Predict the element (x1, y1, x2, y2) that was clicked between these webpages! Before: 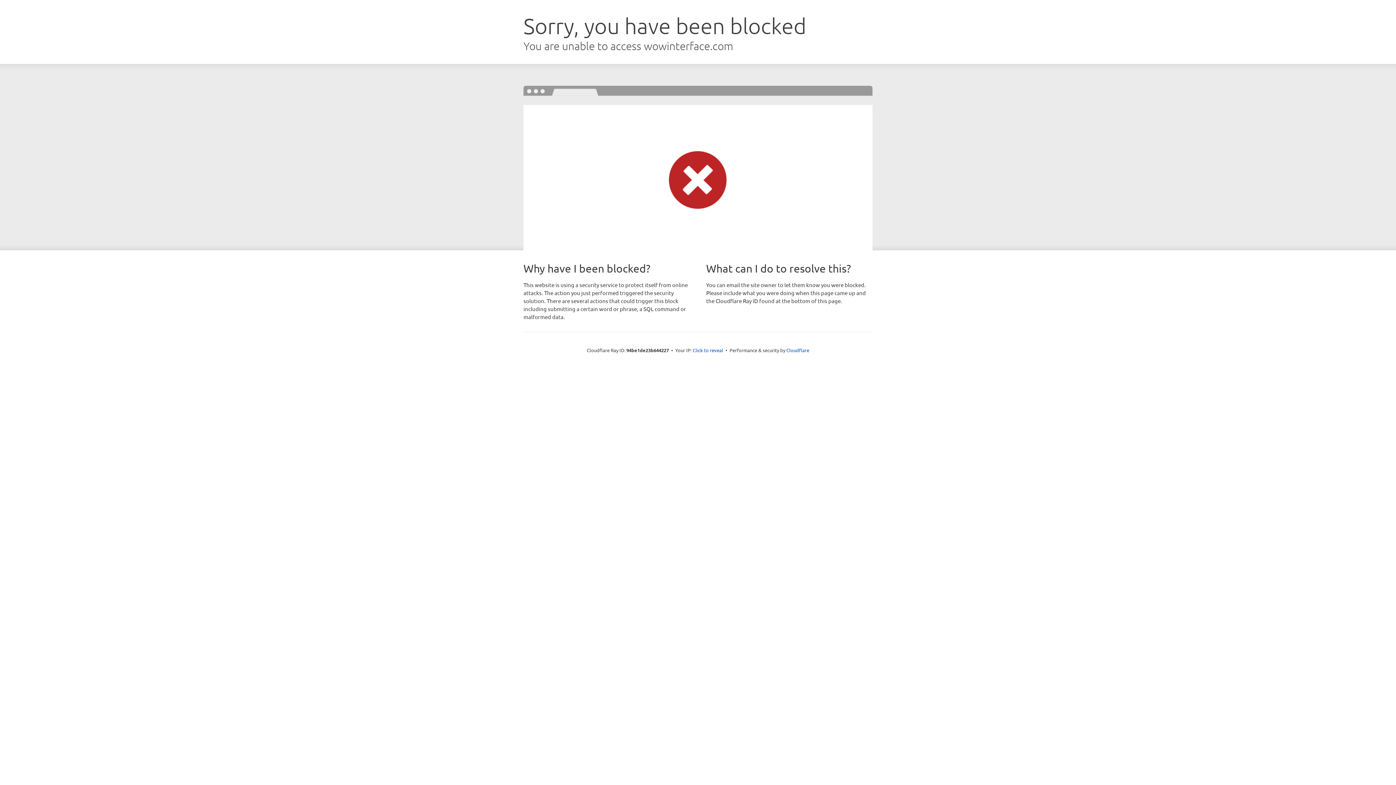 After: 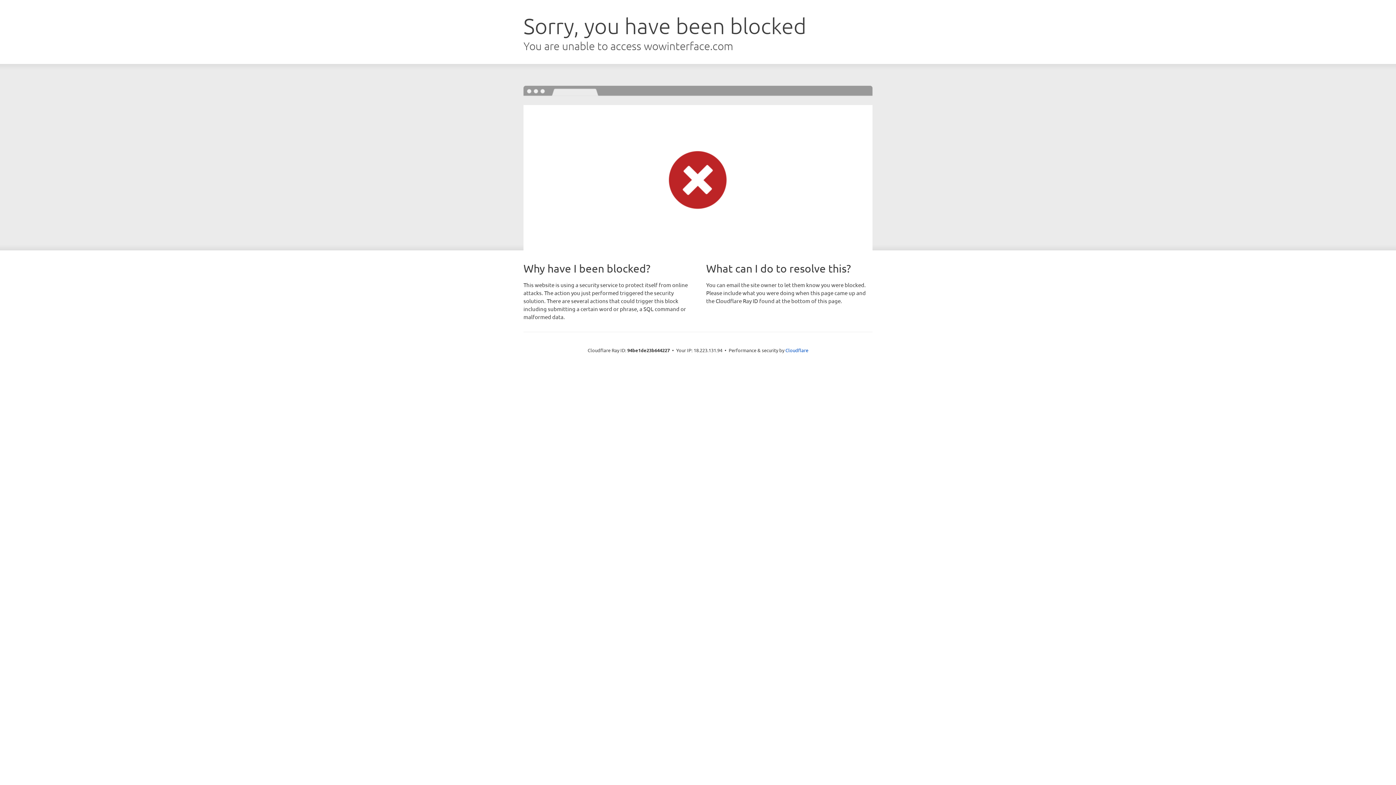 Action: bbox: (692, 346, 723, 353) label: Click to reveal